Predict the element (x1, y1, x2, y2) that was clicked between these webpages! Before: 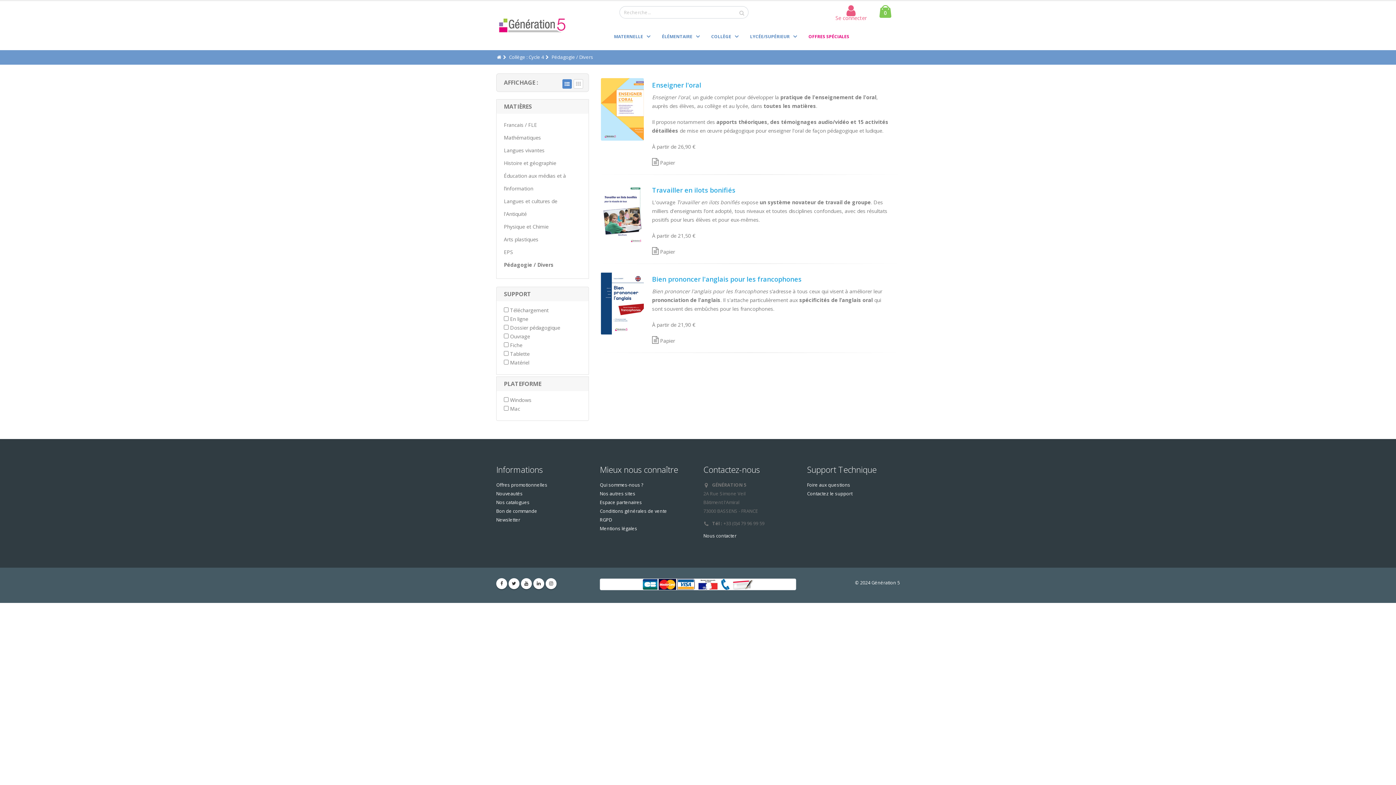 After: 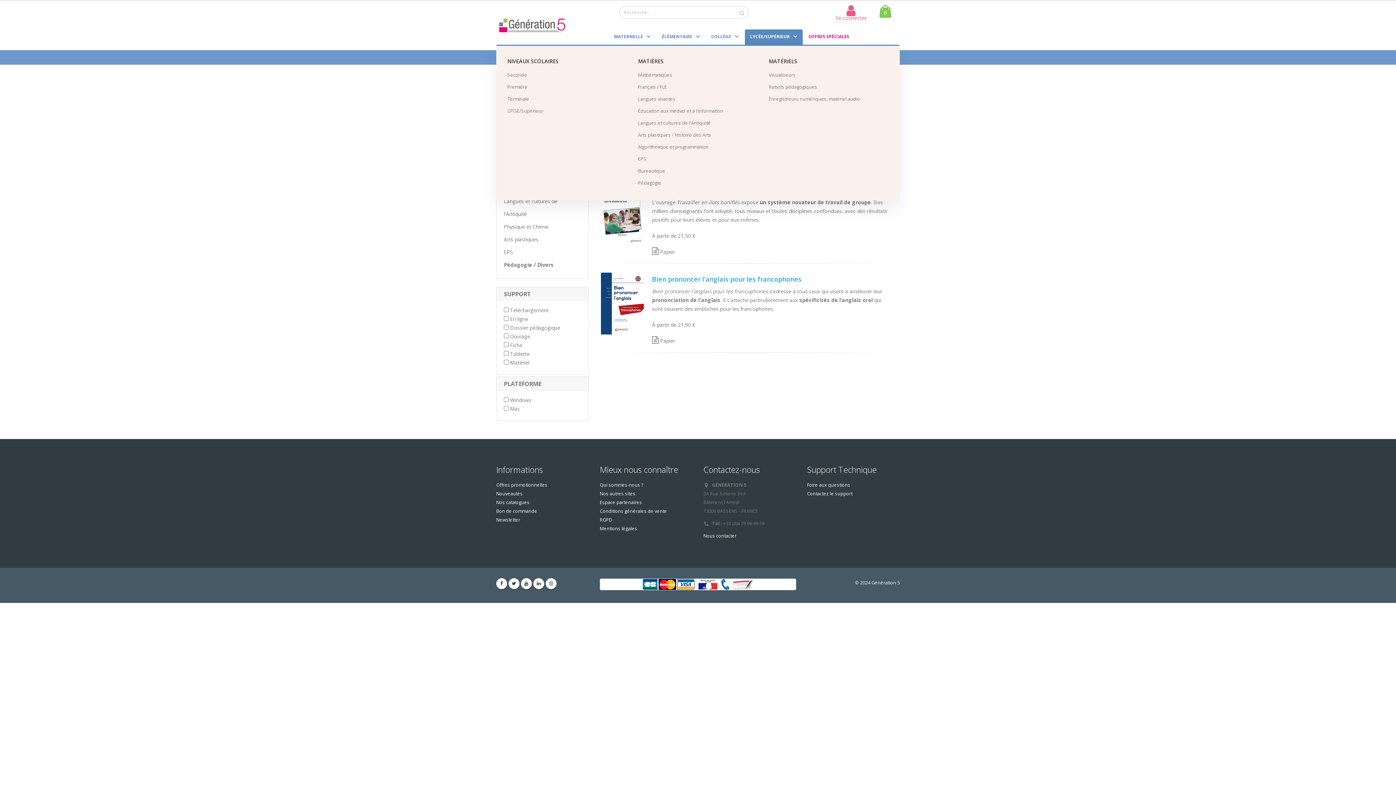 Action: label: LYCÉE/SUPÉRIEUR bbox: (745, 29, 802, 44)